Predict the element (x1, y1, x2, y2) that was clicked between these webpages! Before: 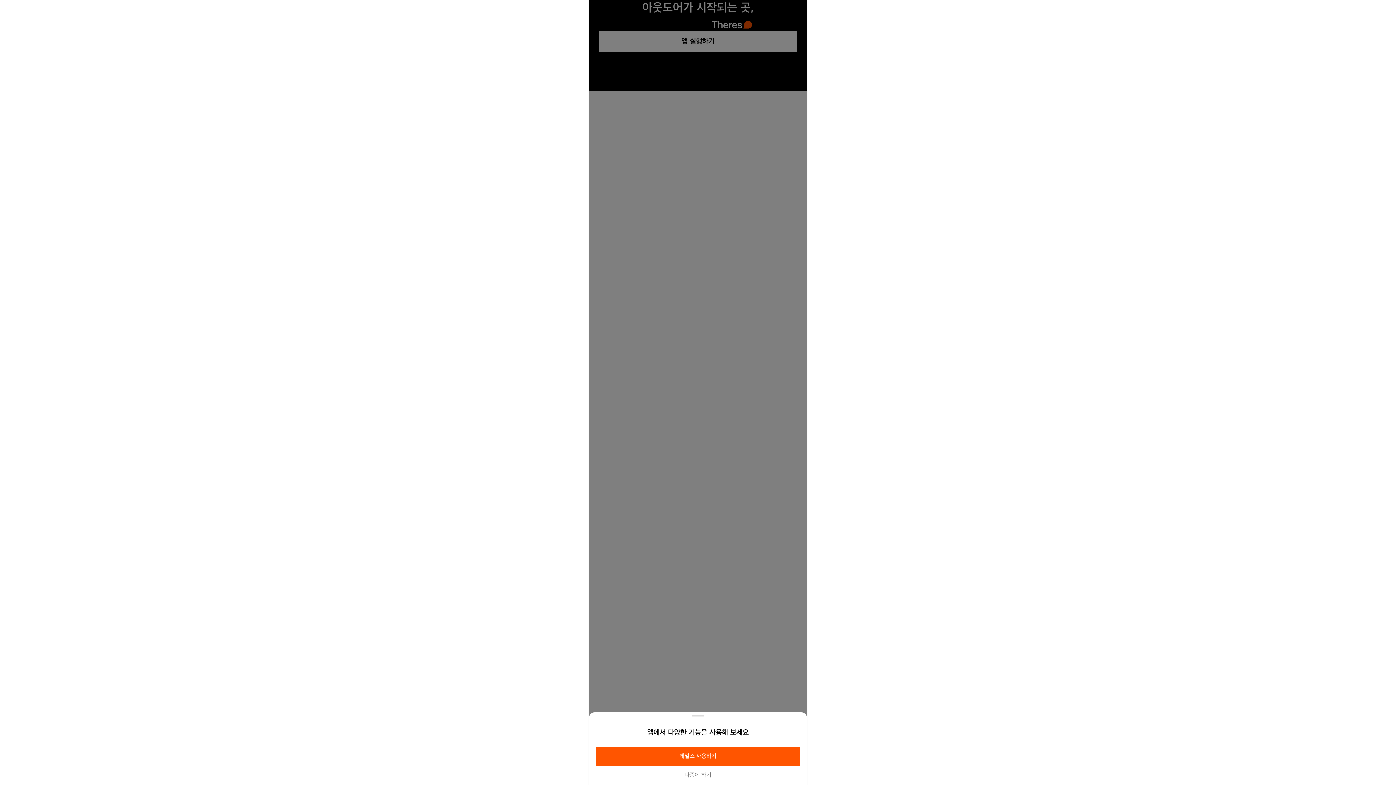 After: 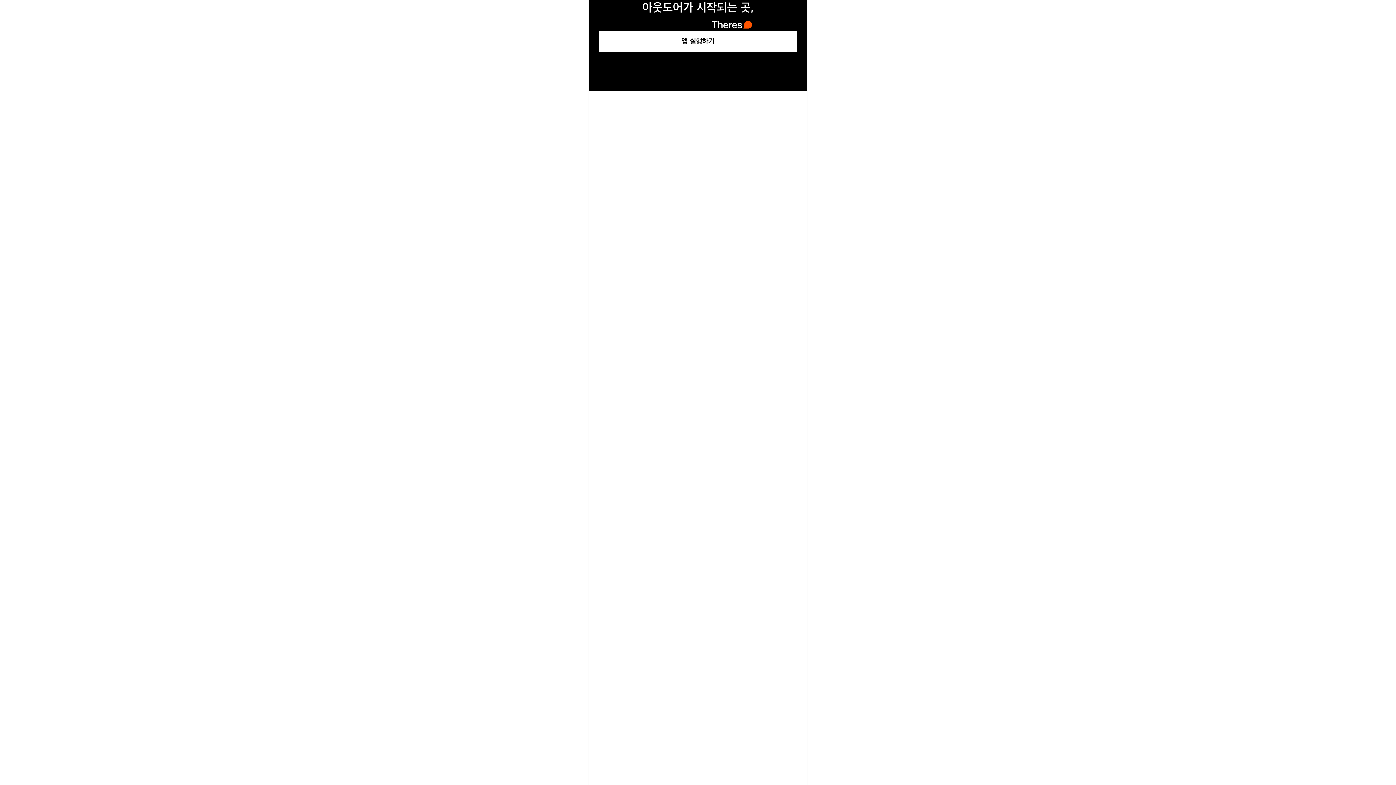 Action: label: 나중에 하기 bbox: (596, 766, 800, 785)